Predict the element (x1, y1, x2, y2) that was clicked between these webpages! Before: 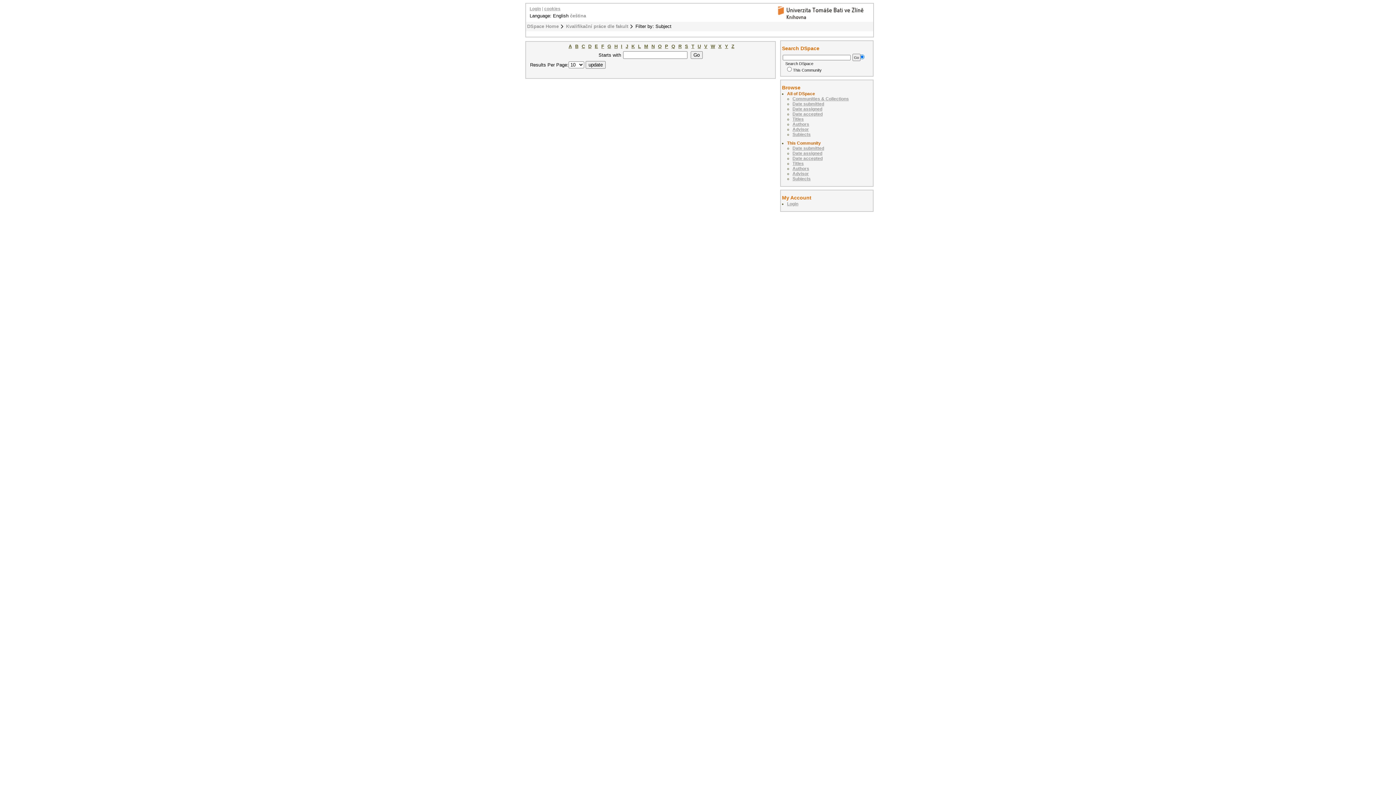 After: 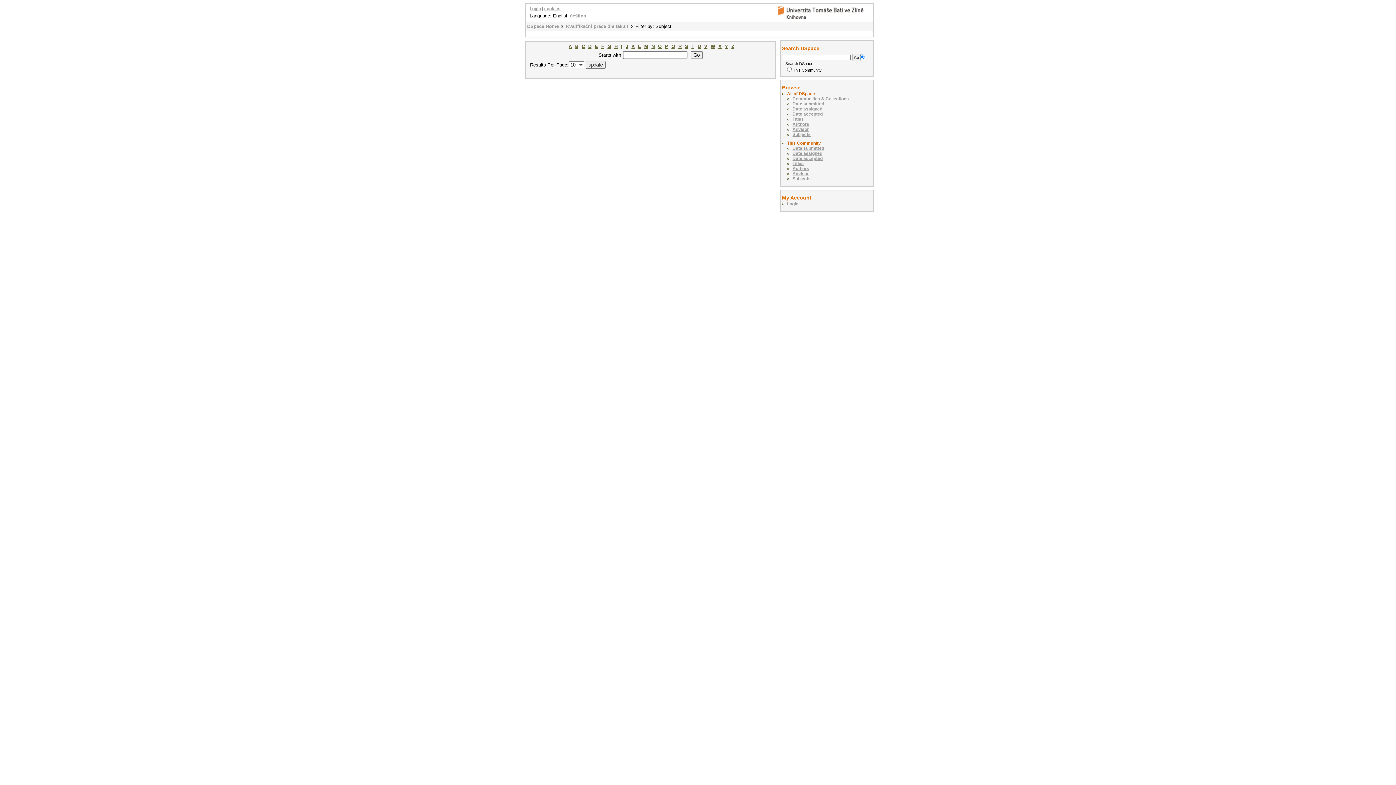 Action: label: H bbox: (614, 43, 617, 49)